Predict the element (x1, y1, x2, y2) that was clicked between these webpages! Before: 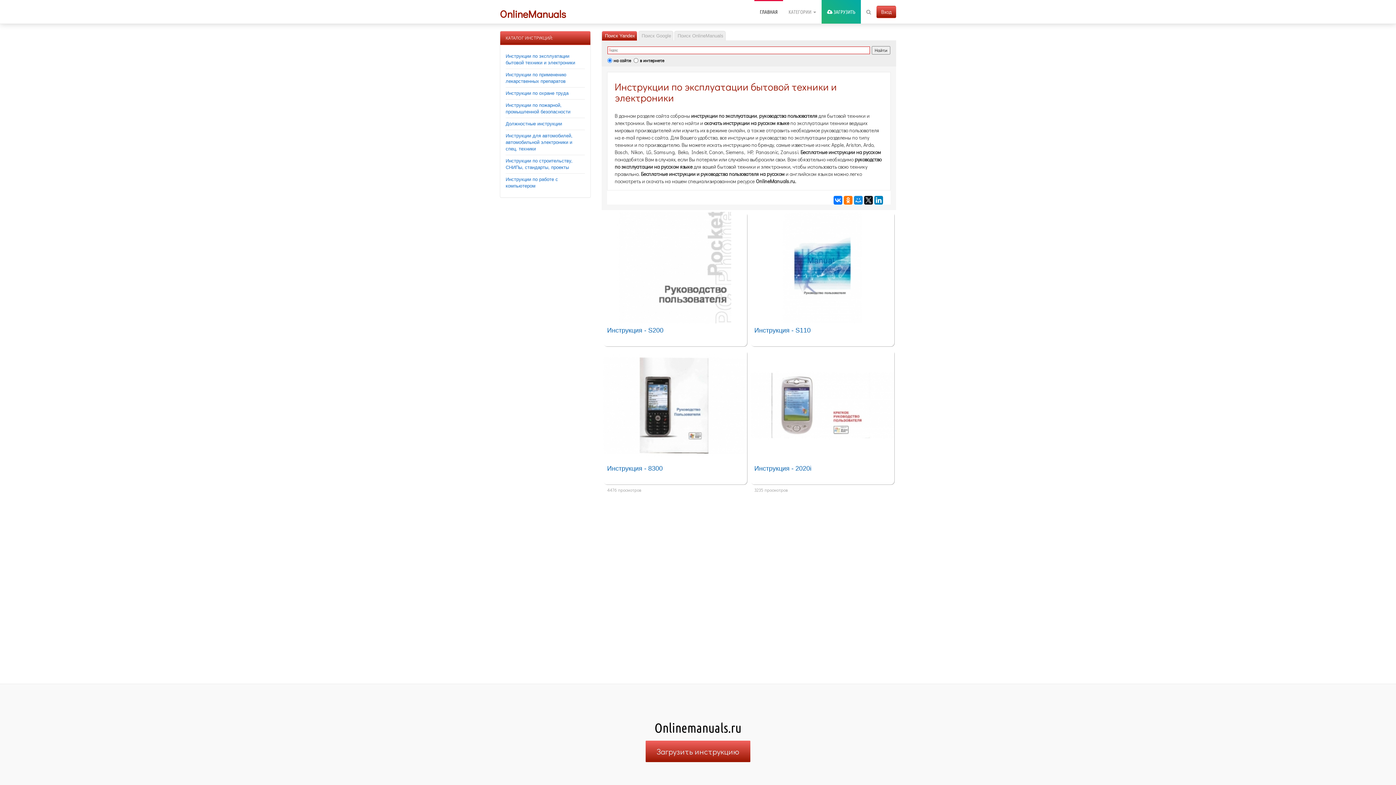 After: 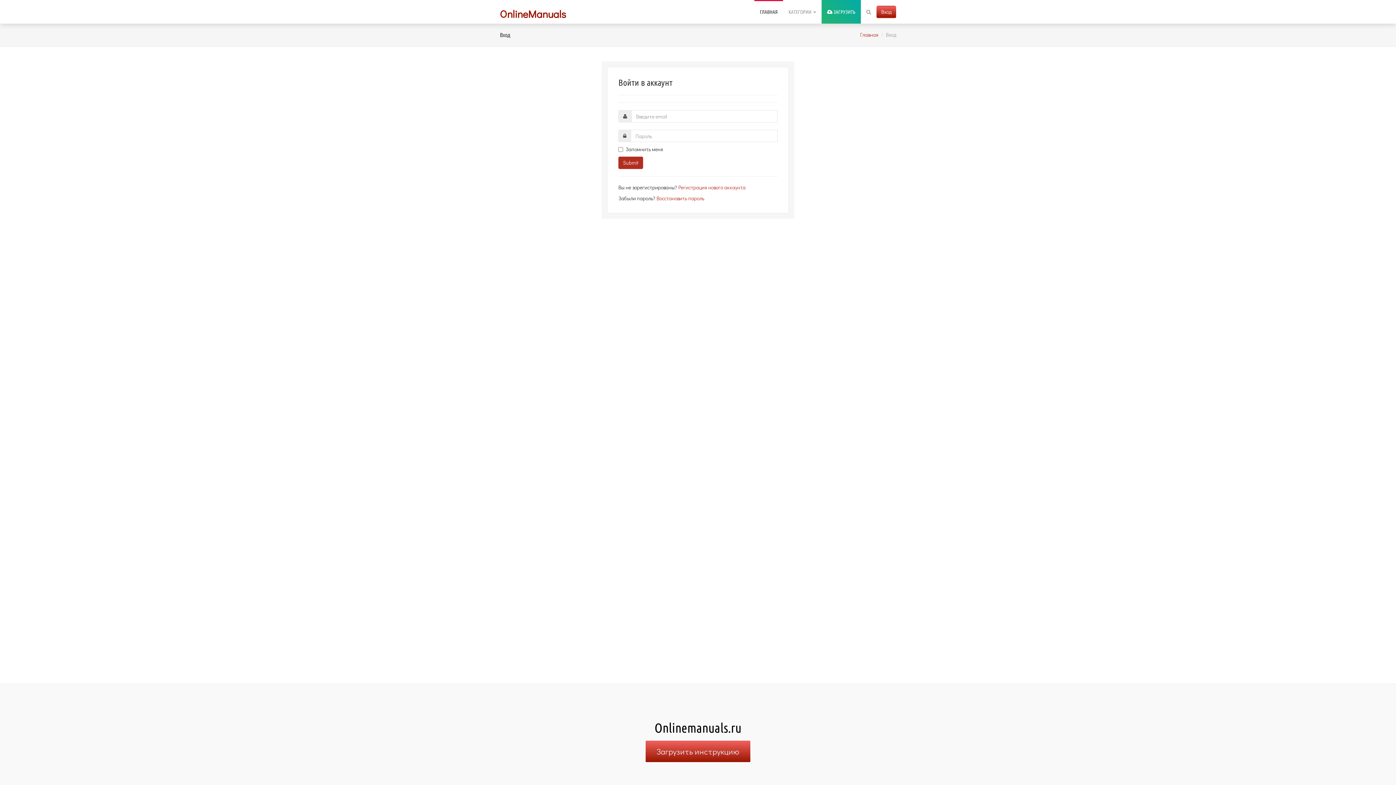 Action: label: Загрузить инструкцию bbox: (645, 741, 750, 762)